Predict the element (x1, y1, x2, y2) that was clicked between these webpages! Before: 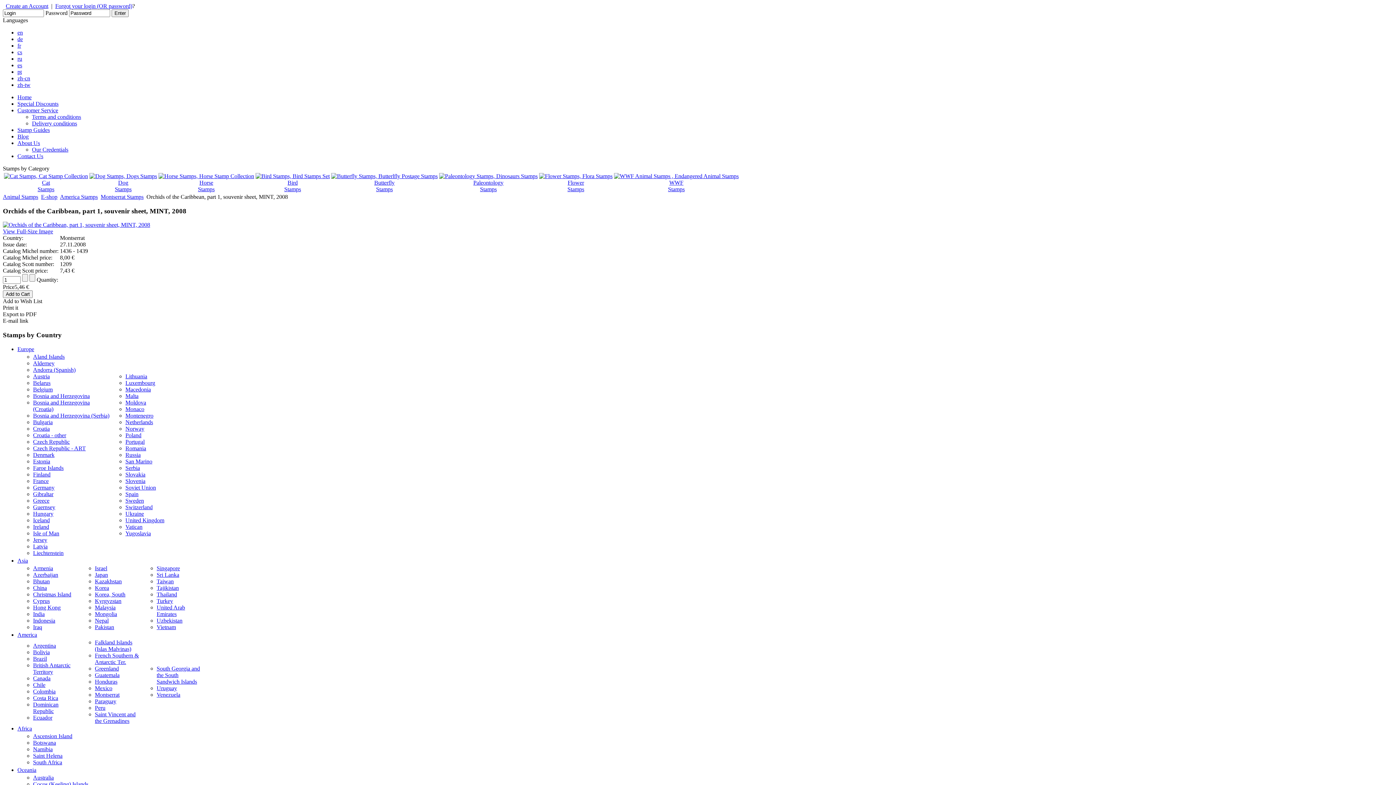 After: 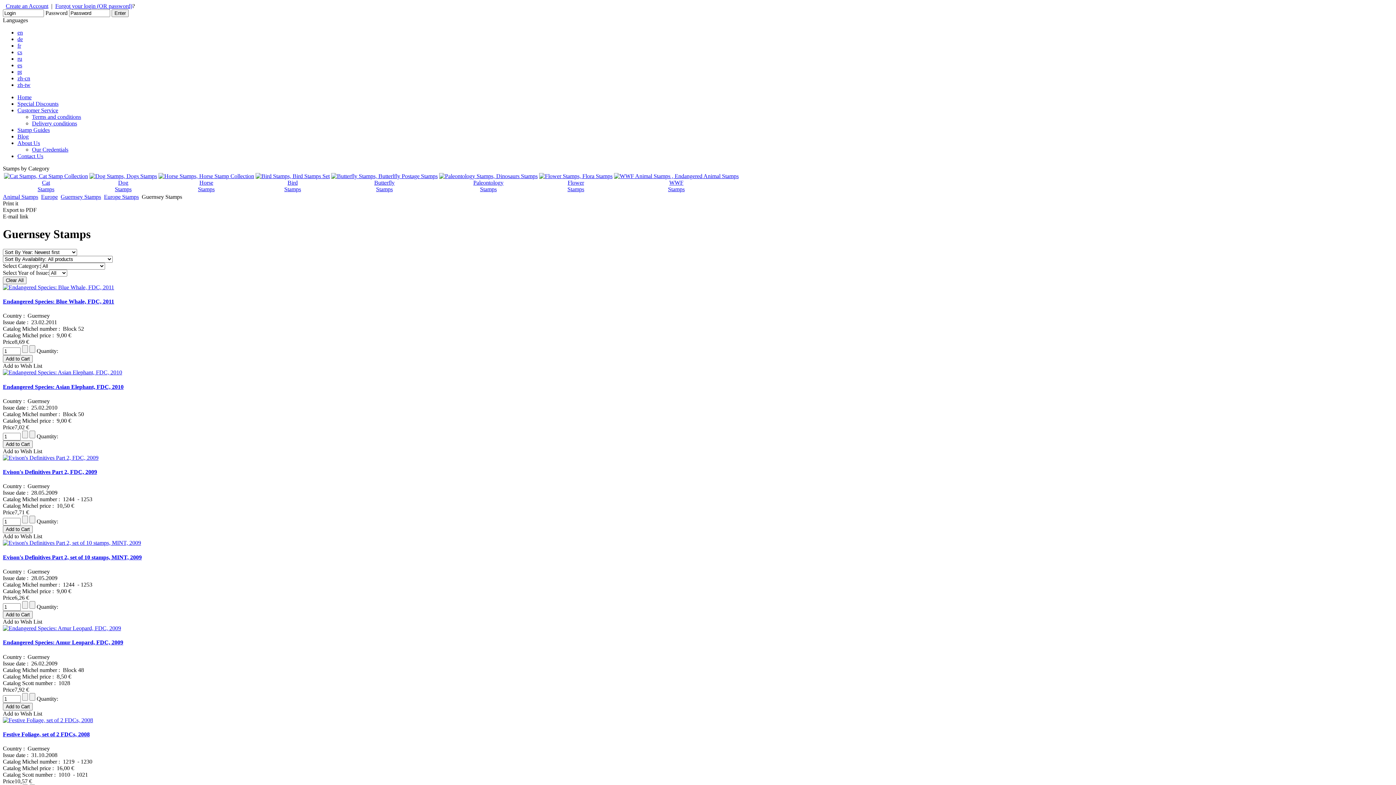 Action: bbox: (33, 504, 55, 510) label: Guernsey